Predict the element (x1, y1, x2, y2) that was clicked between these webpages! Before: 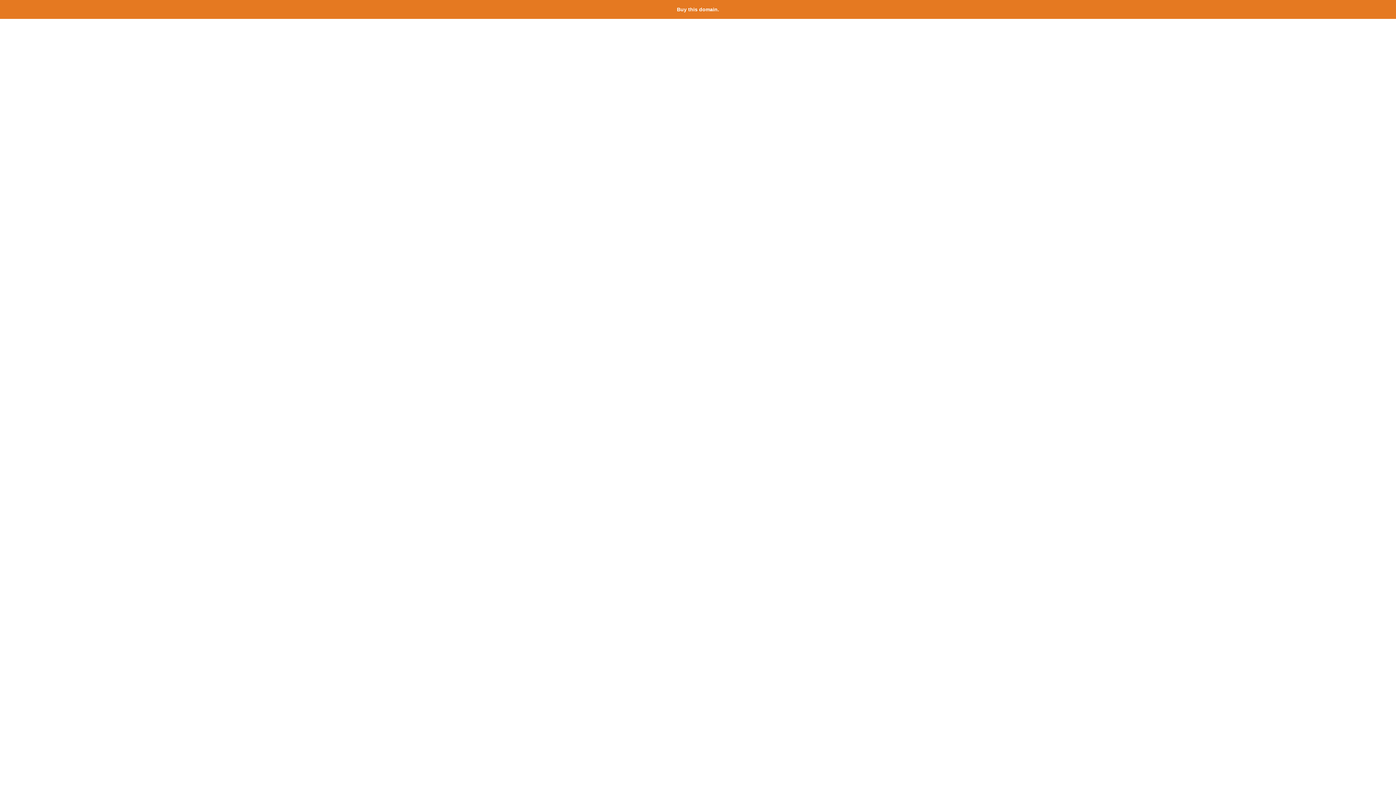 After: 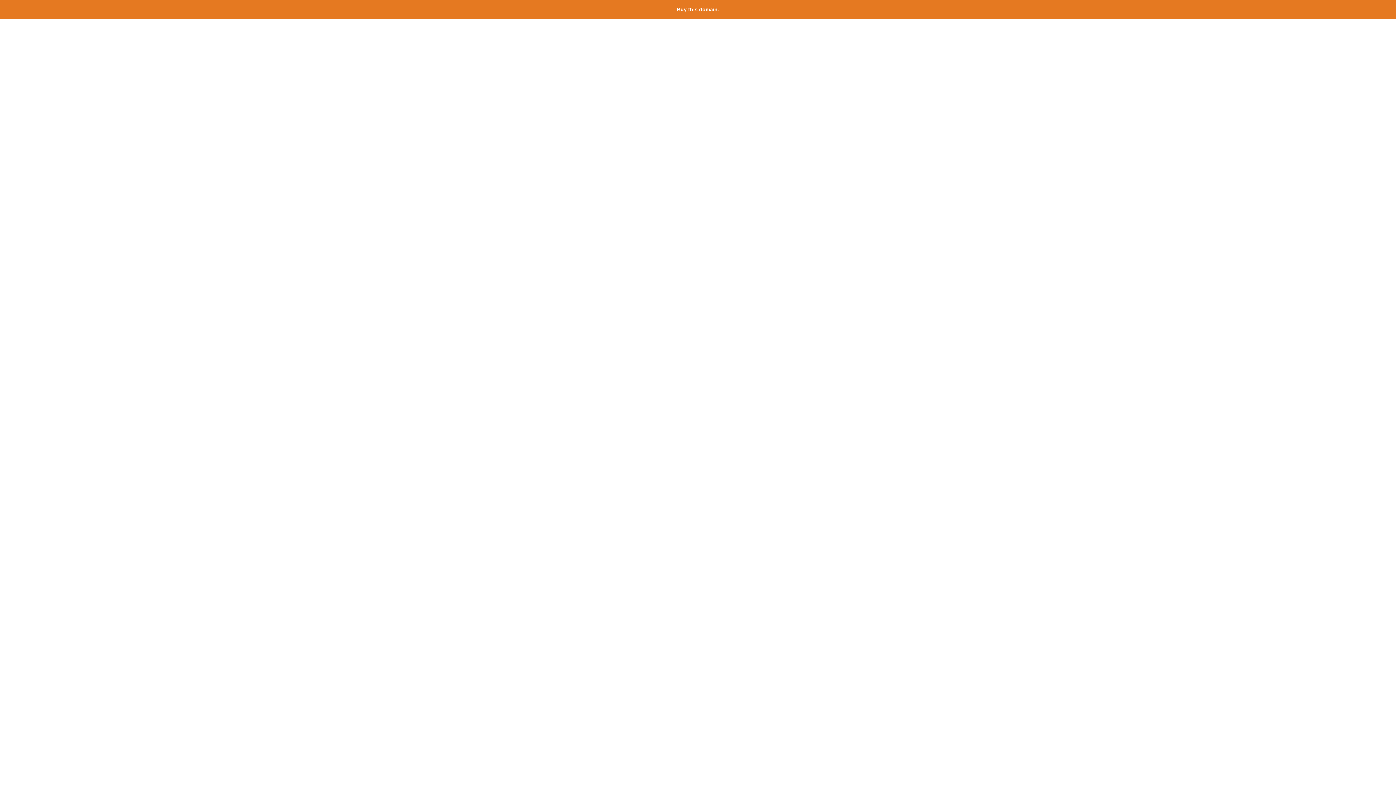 Action: label: Buy this domain. bbox: (677, 6, 719, 12)